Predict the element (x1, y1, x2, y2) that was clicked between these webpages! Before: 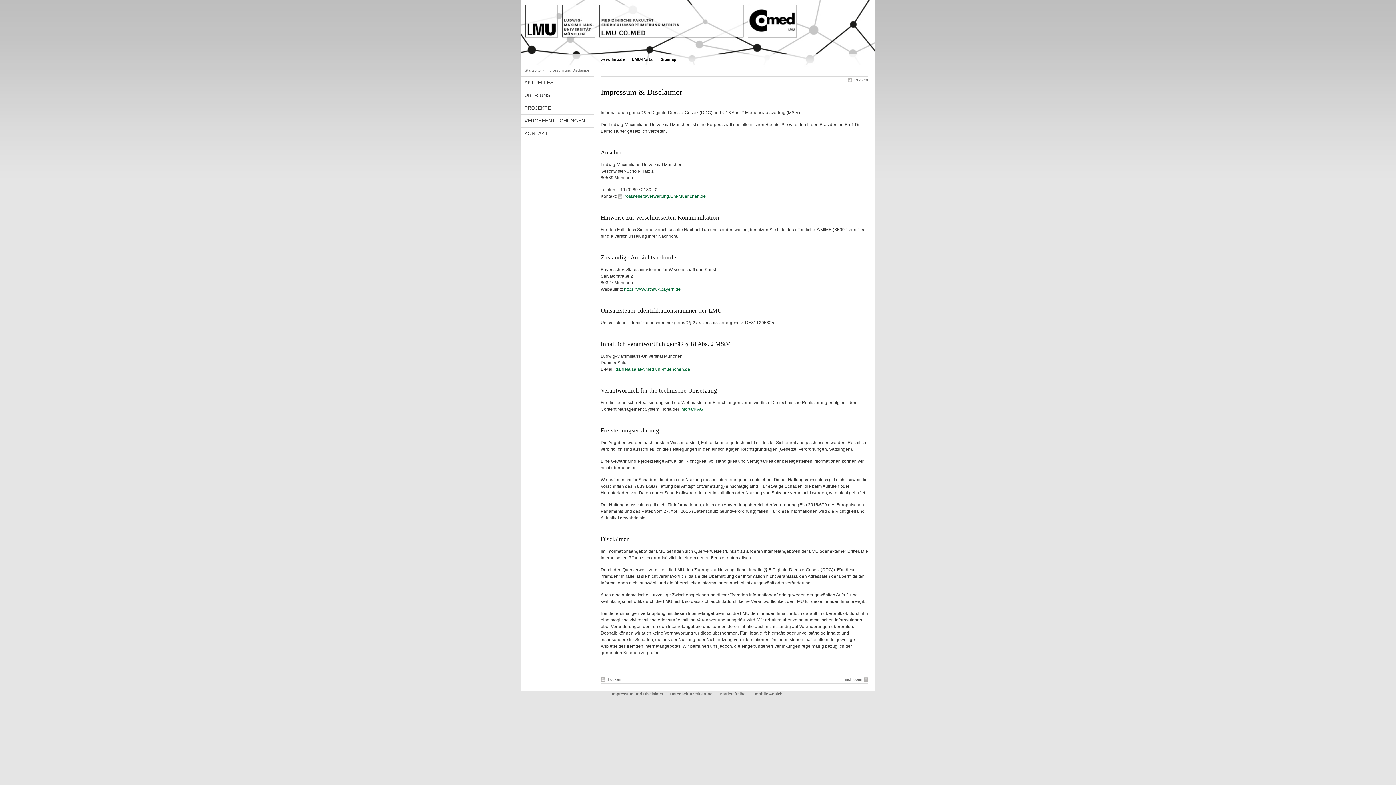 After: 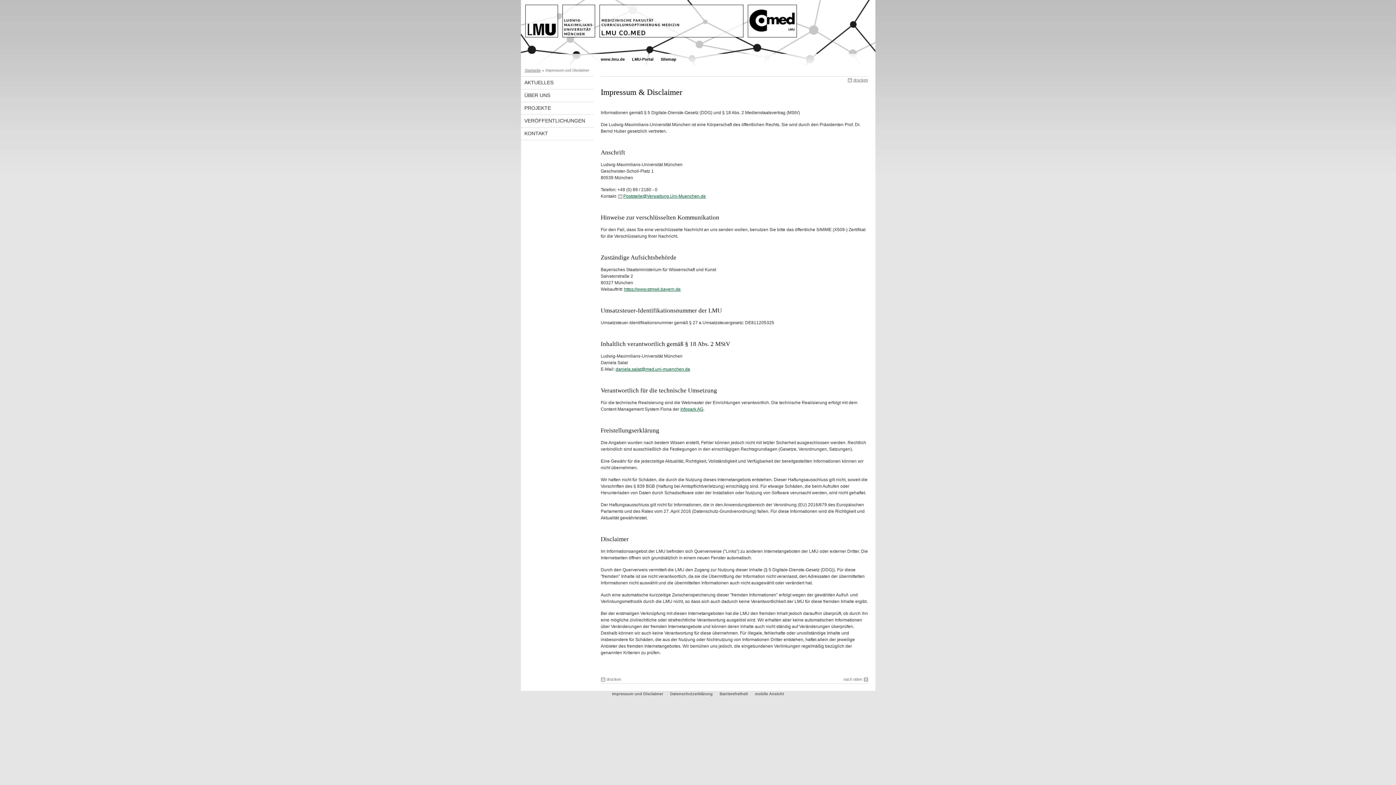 Action: bbox: (847, 77, 868, 82) label: drucken